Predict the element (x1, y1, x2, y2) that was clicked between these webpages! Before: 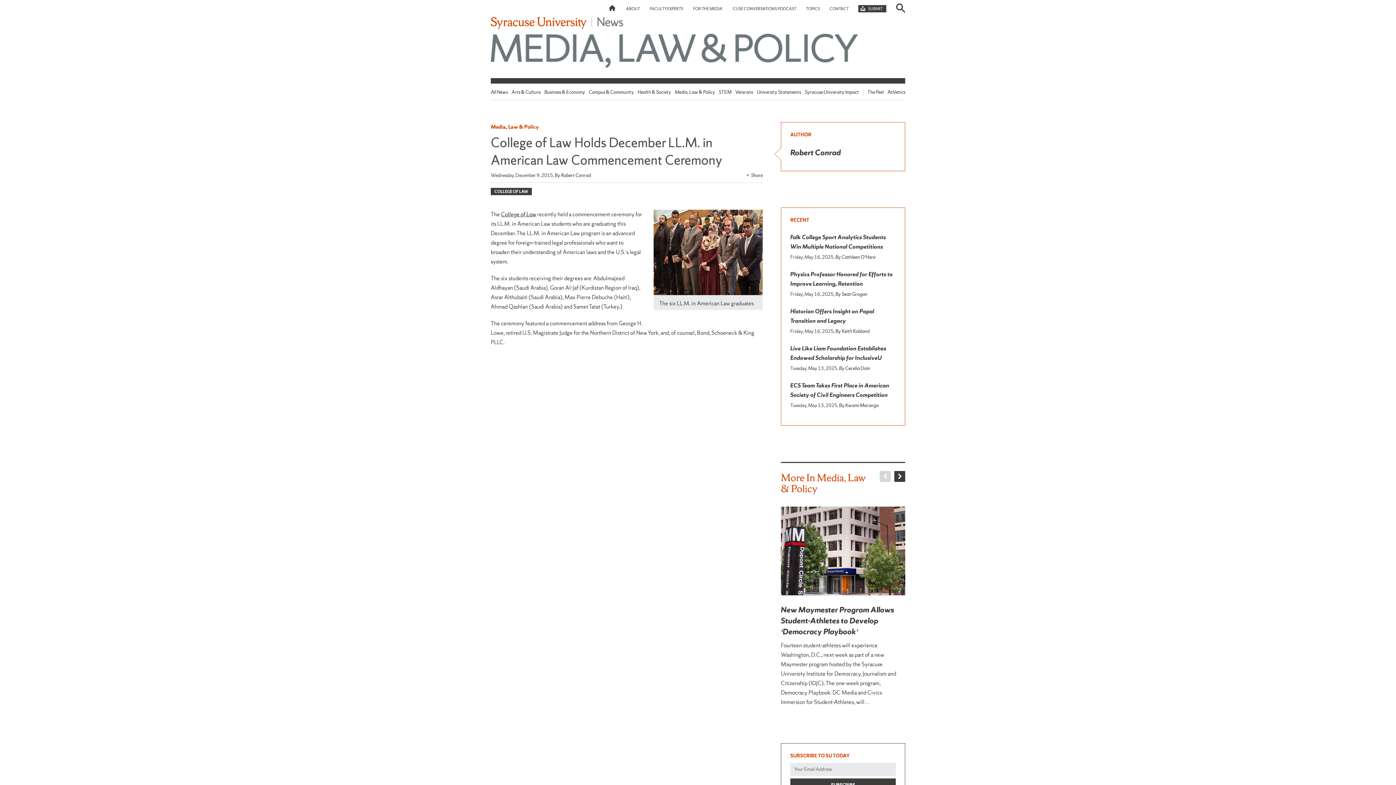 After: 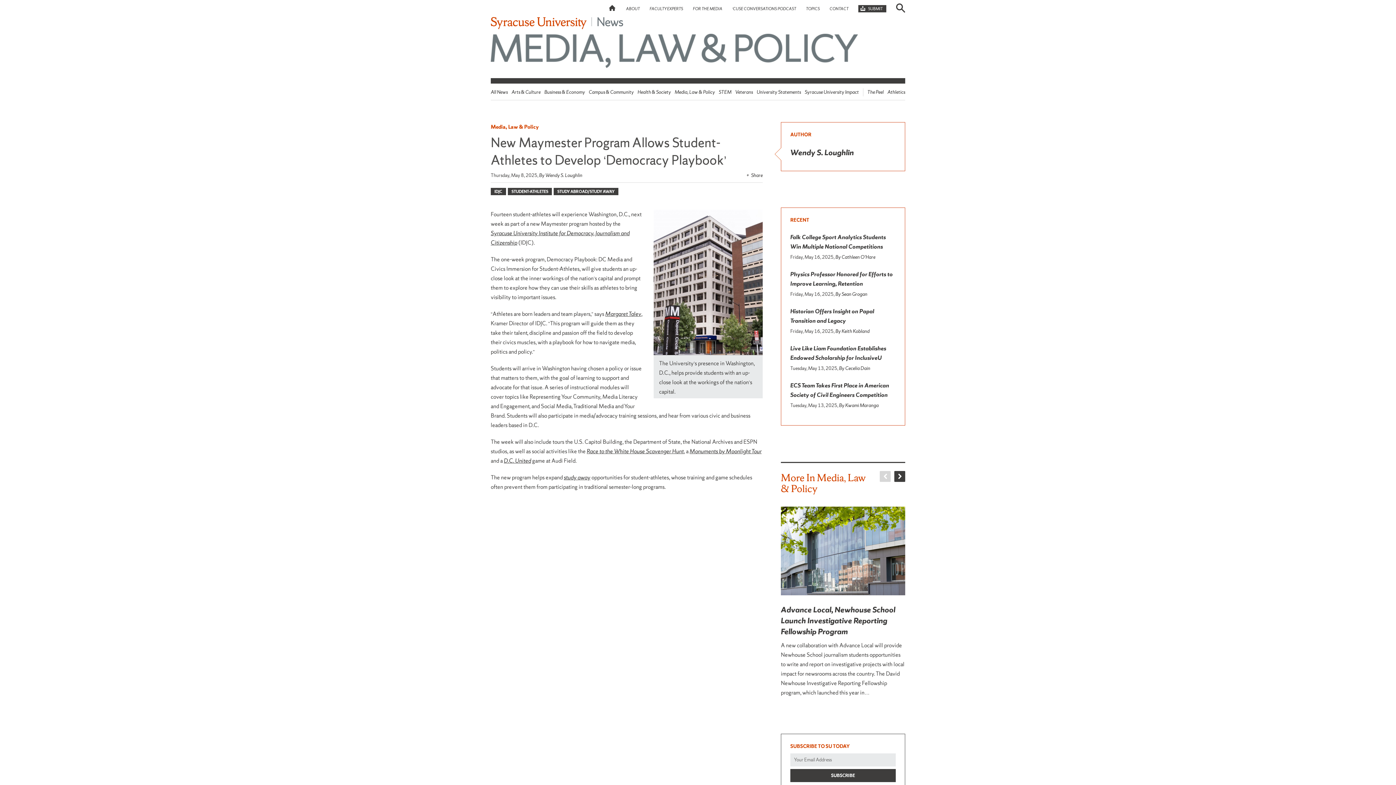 Action: label: New Maymester Program Allows Student-Athletes to Develop ‘Democracy Playbook’ bbox: (781, 605, 894, 636)